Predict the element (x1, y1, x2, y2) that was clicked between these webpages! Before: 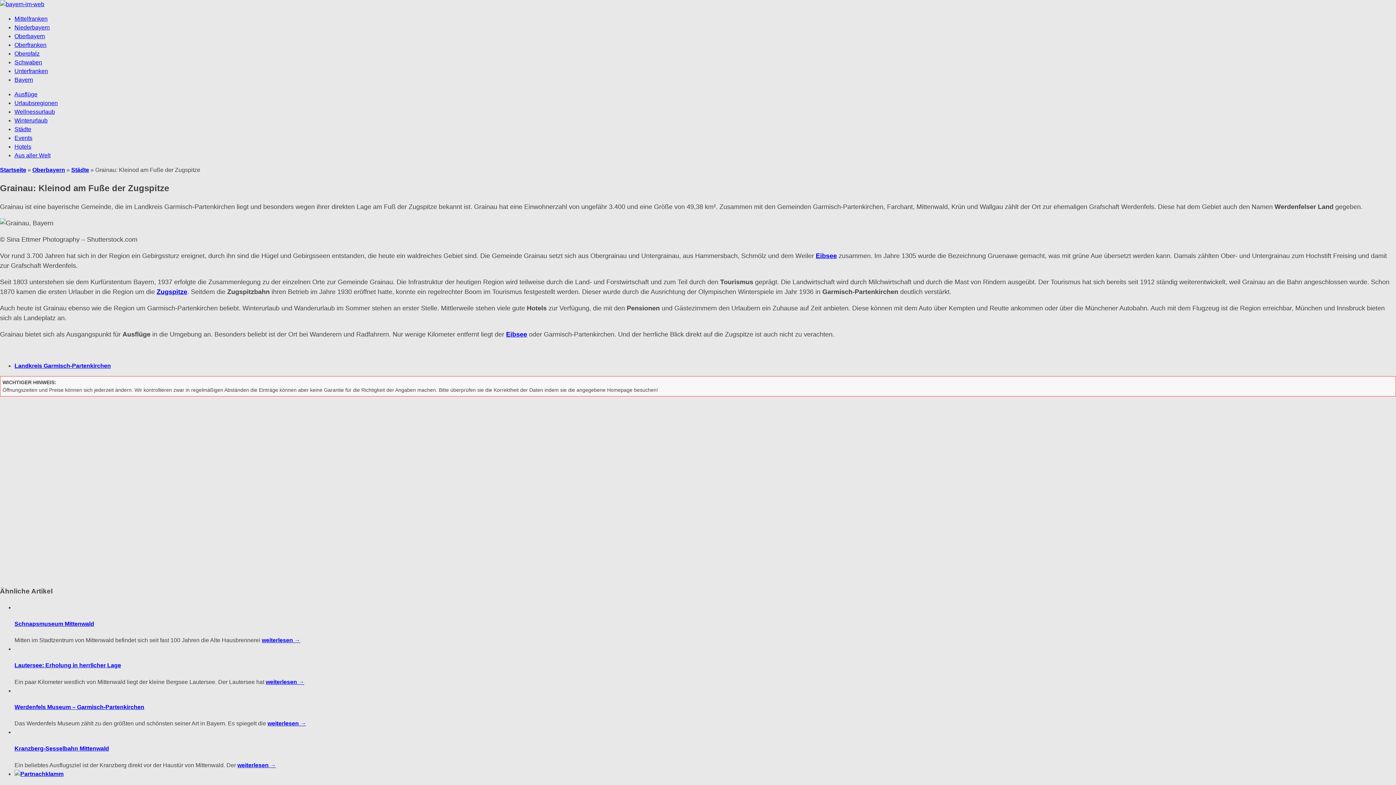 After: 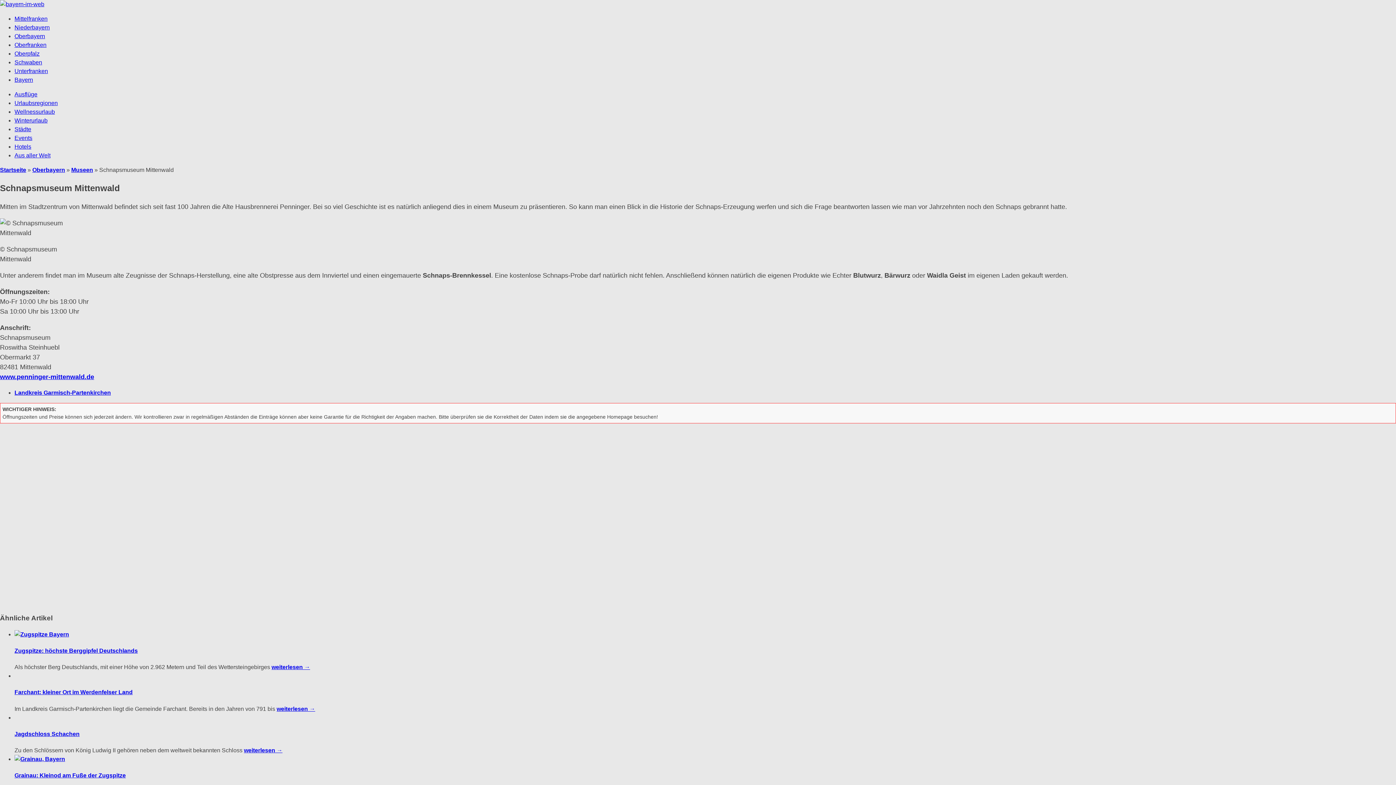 Action: label: weiterlesen → bbox: (261, 637, 300, 643)